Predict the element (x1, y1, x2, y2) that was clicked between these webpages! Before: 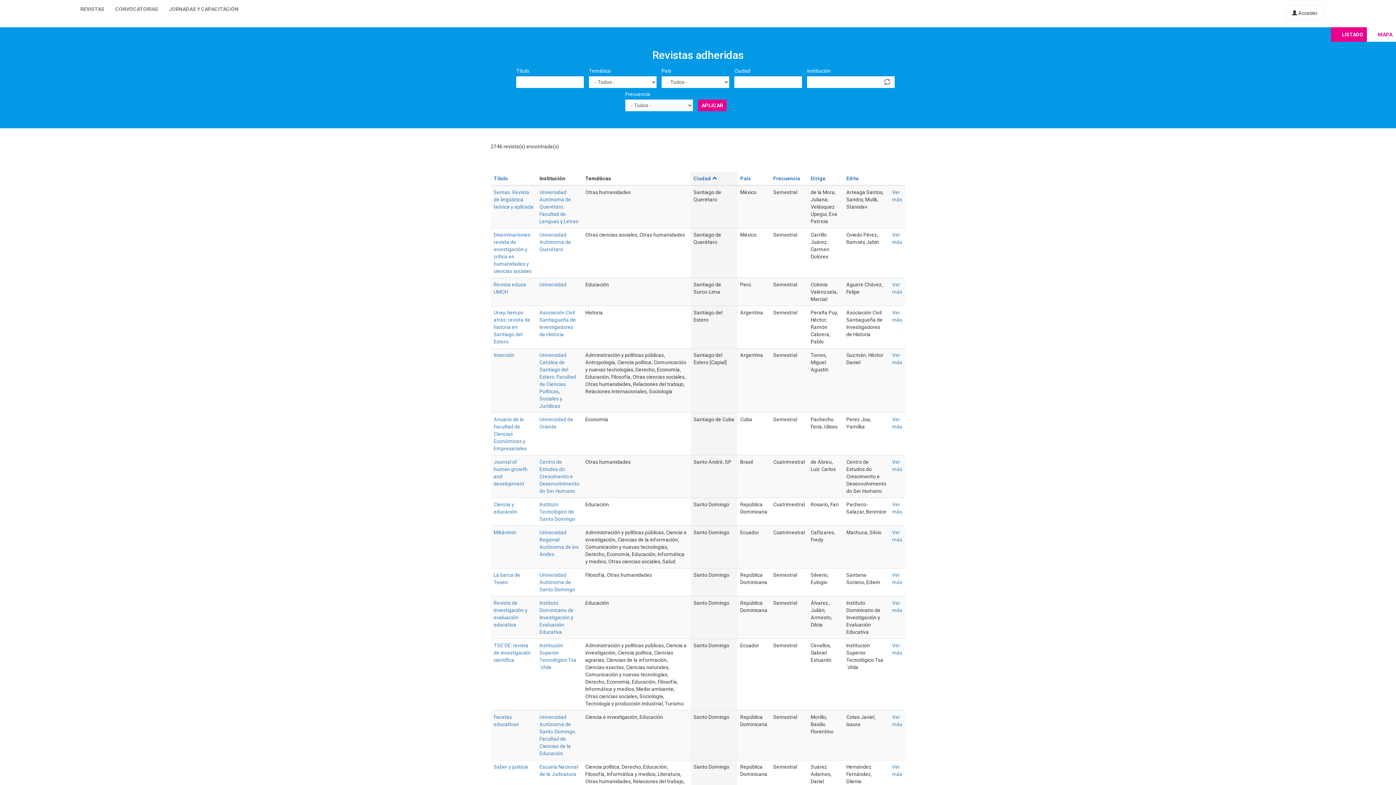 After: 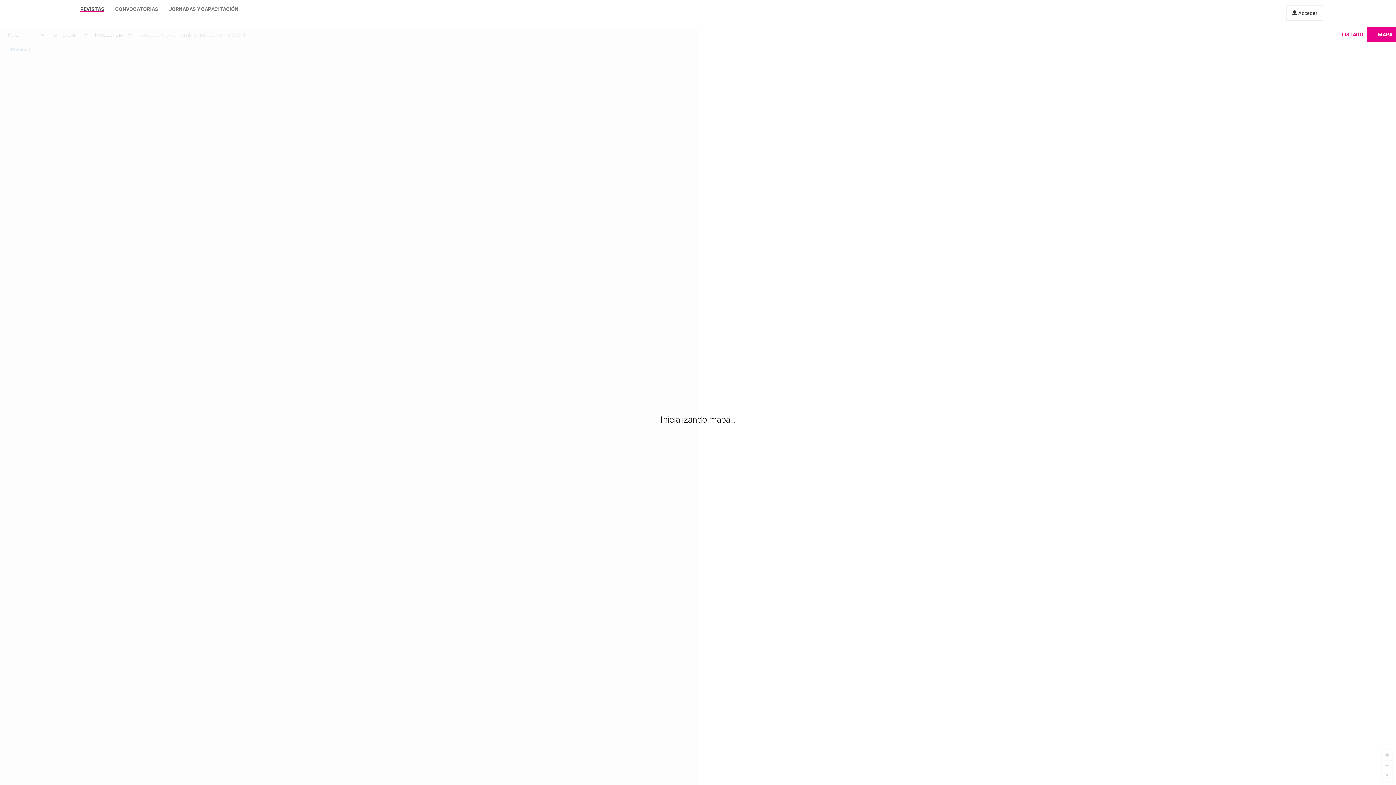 Action: label: MAPA bbox: (1367, 27, 1396, 41)